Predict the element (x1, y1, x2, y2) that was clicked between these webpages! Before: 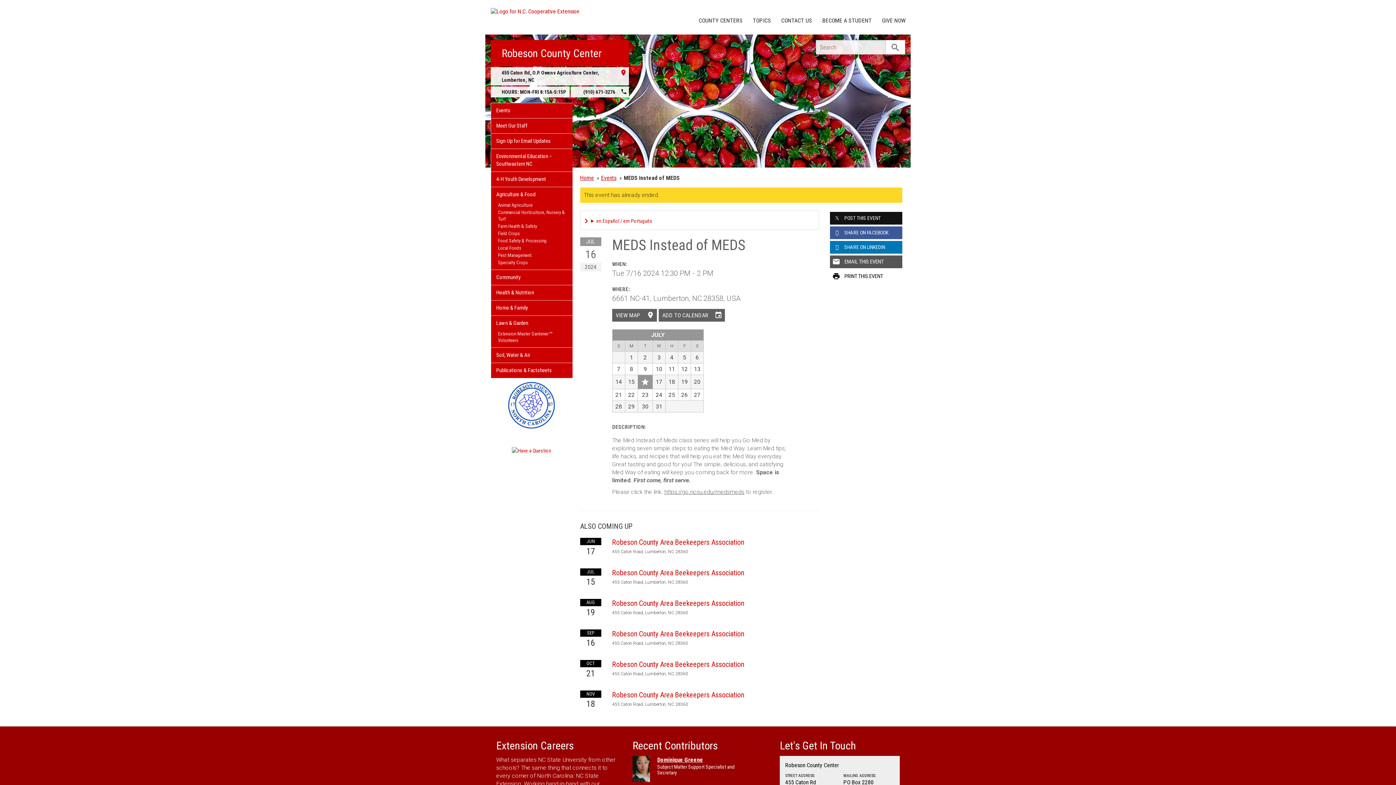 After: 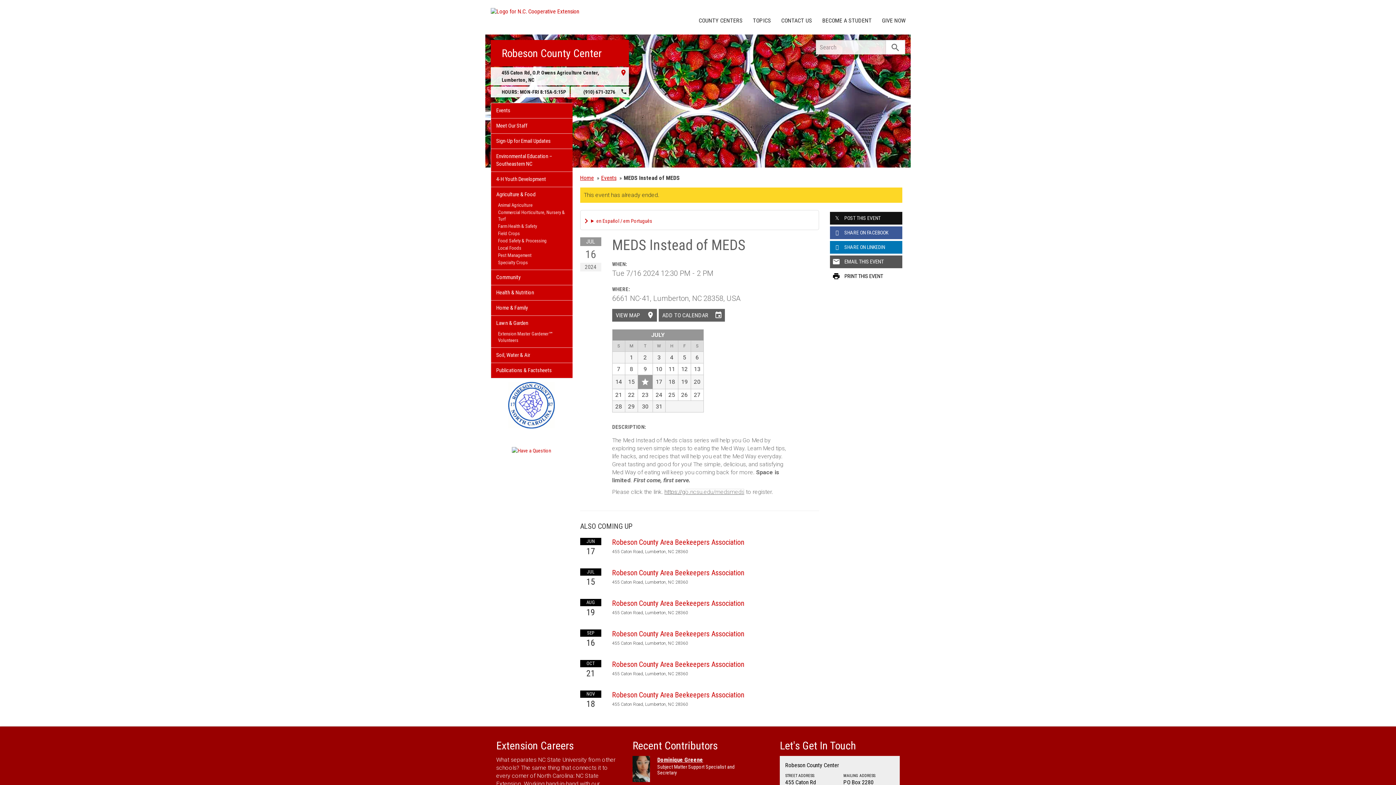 Action: label: o.ncsu.edu/medsmeds bbox: (685, 488, 744, 495)